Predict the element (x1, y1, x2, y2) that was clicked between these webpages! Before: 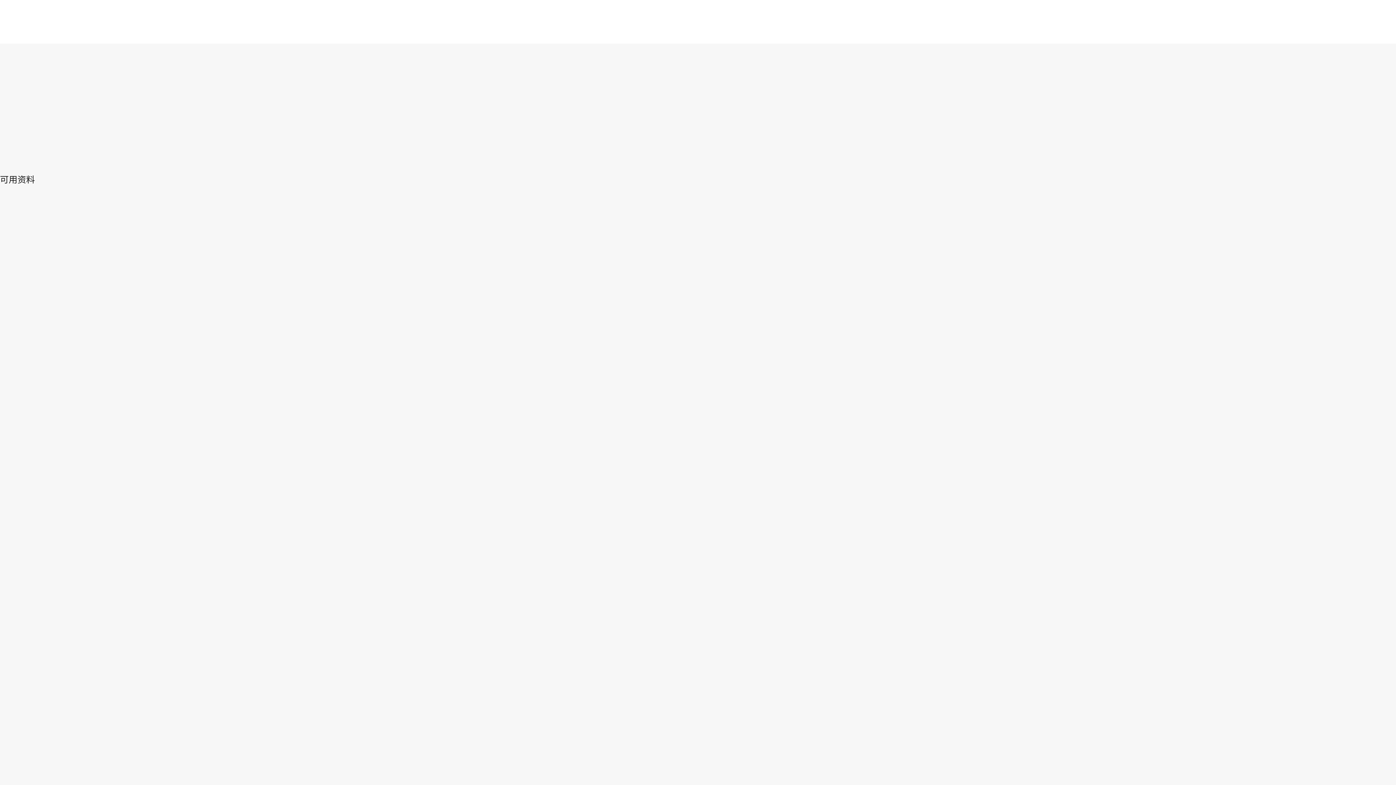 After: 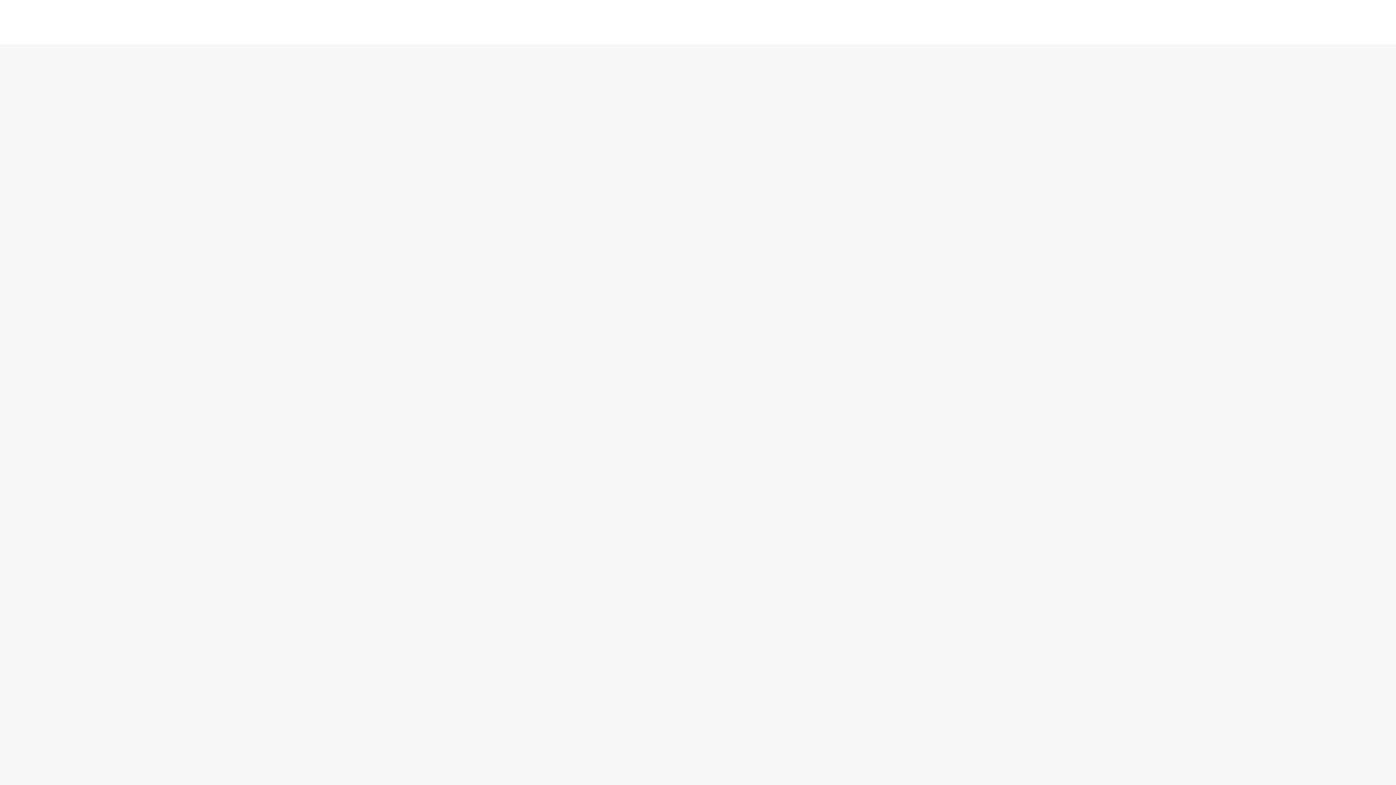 Action: bbox: (0, 43, 26, 61) label: 法律